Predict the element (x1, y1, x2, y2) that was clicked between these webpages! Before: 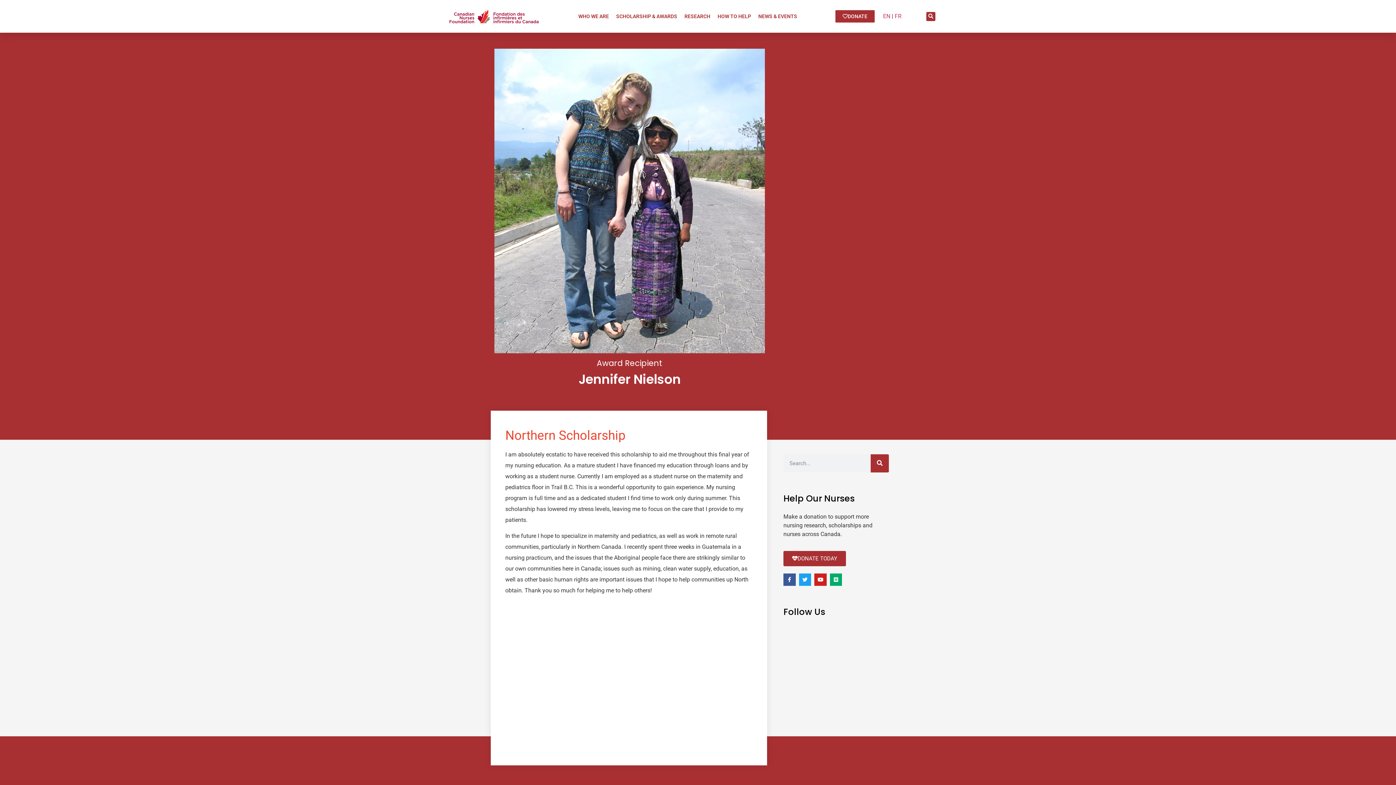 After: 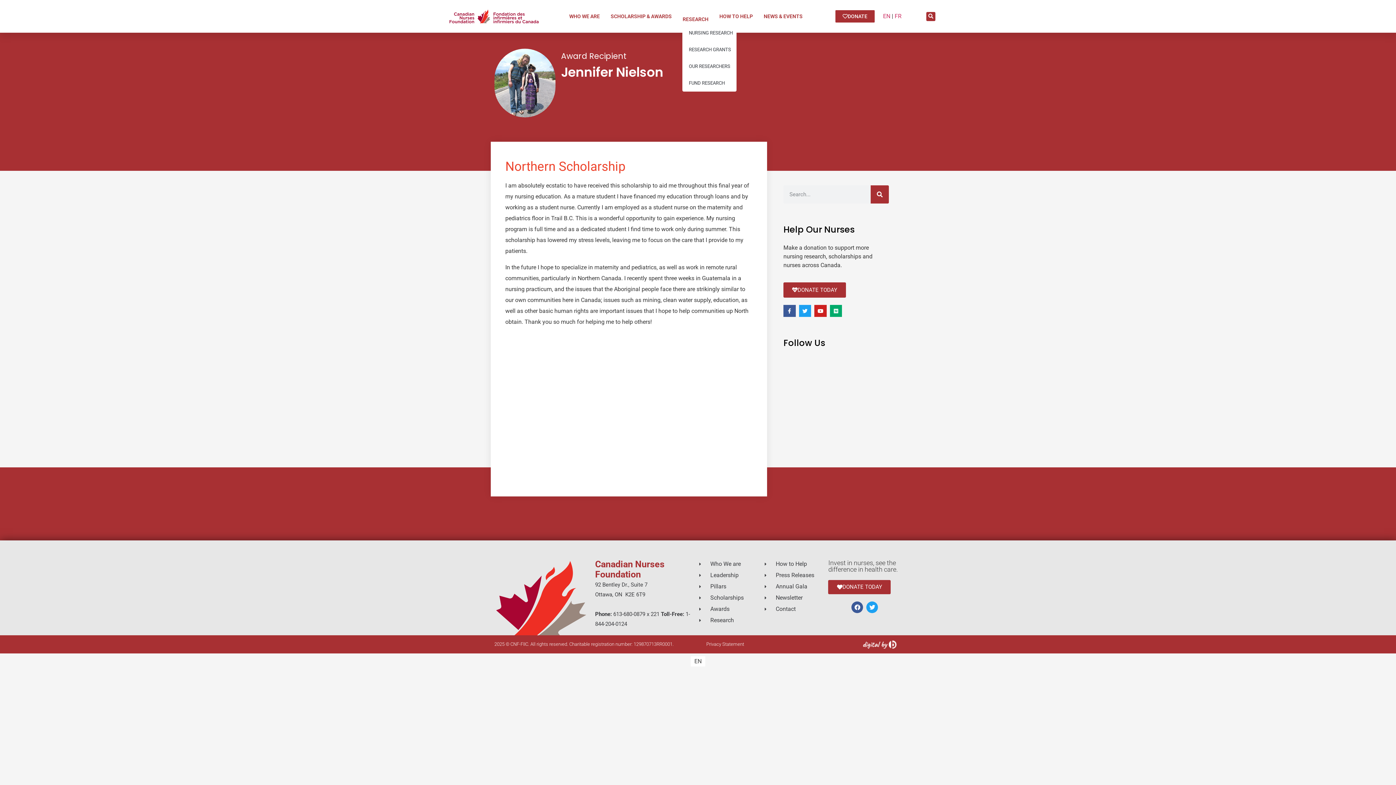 Action: bbox: (684, 8, 710, 24) label: RESEARCH